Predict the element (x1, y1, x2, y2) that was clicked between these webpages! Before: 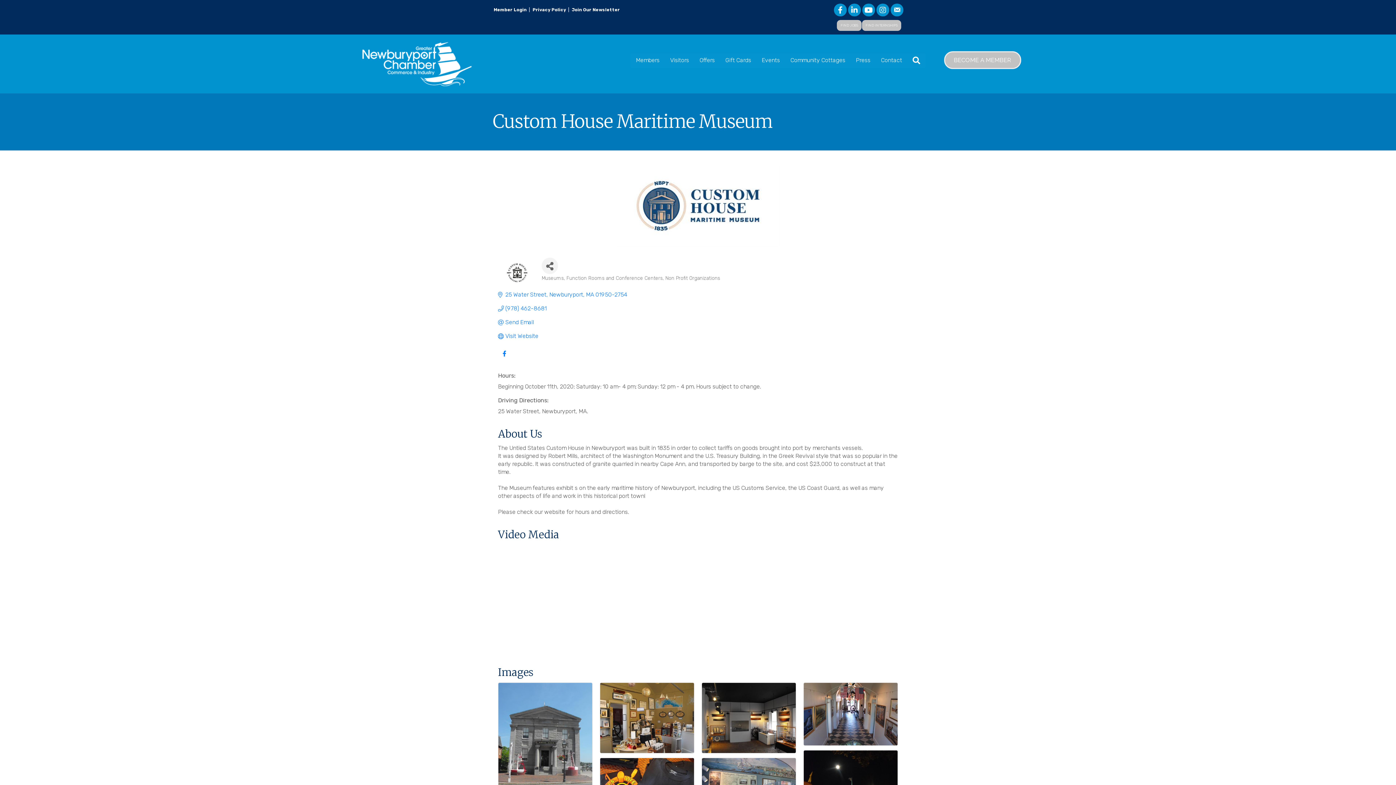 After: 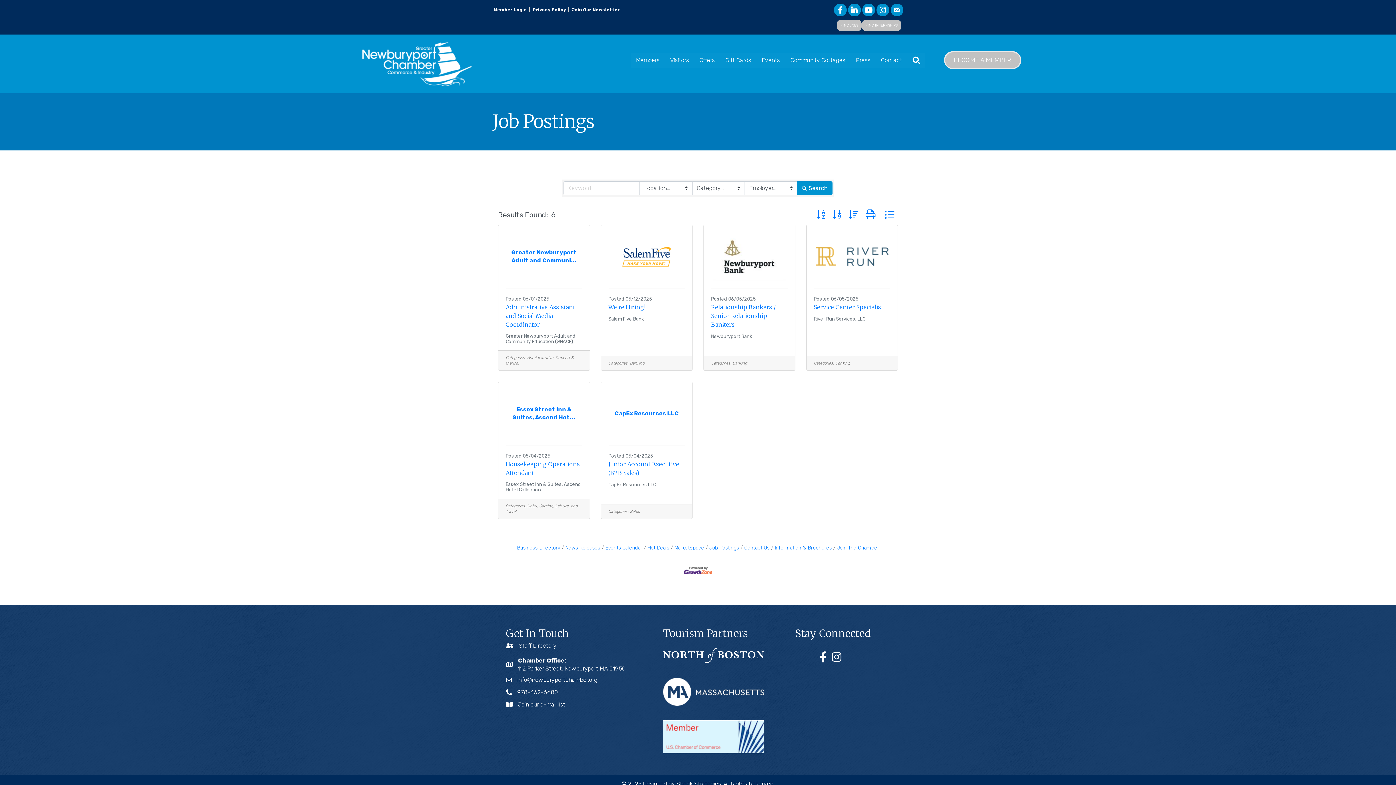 Action: label: FIND JOBS bbox: (837, 20, 861, 30)